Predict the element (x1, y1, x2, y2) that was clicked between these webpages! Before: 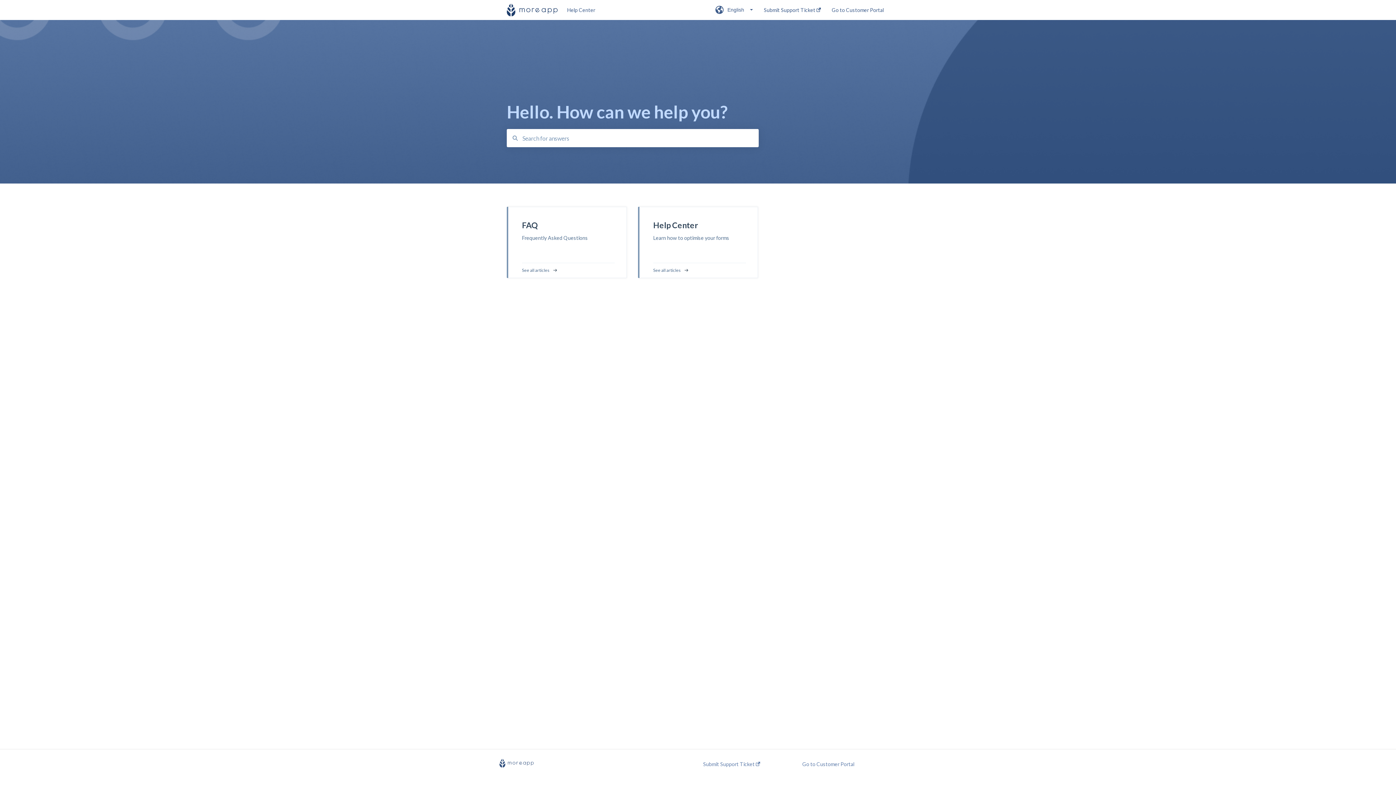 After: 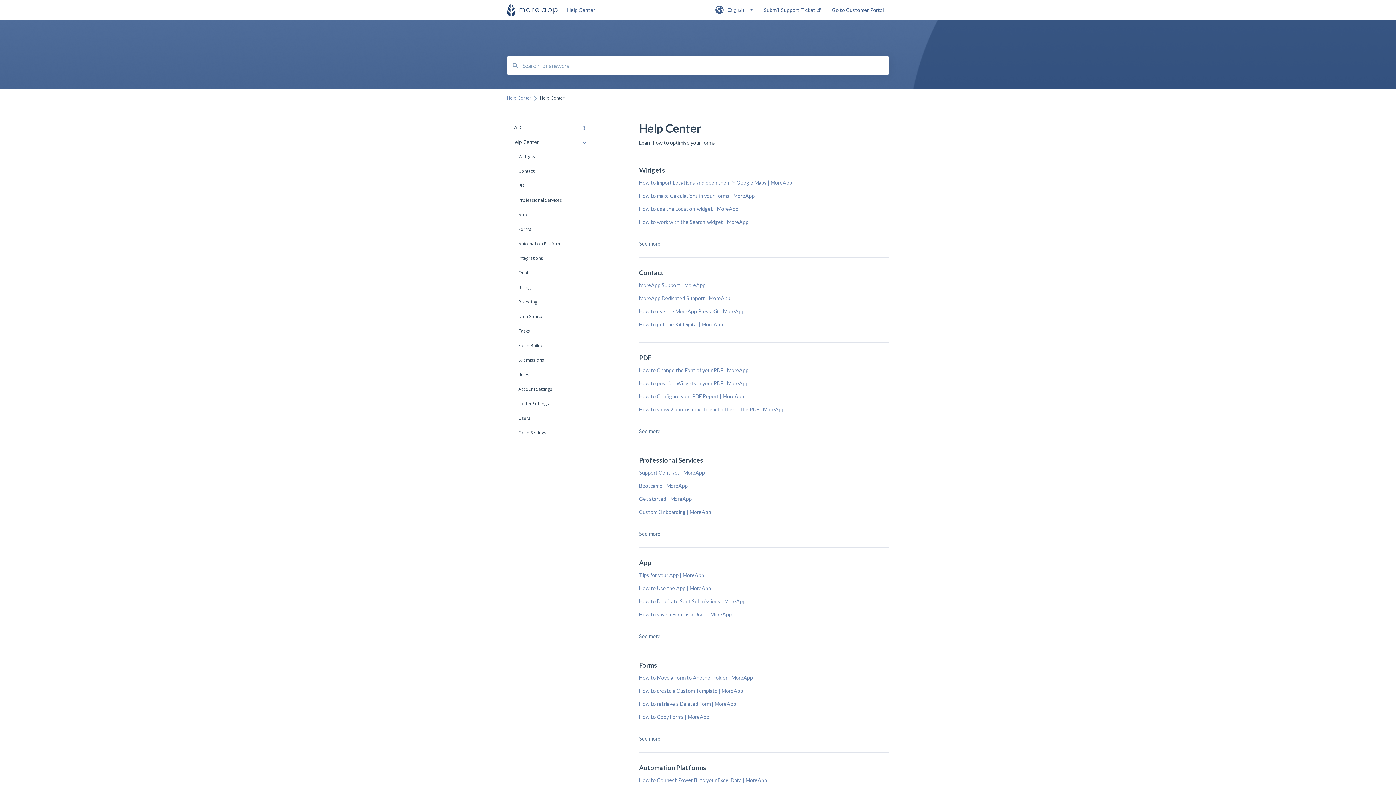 Action: bbox: (638, 206, 758, 292) label: Help Center
Learn how to optimise your forms
See all articles